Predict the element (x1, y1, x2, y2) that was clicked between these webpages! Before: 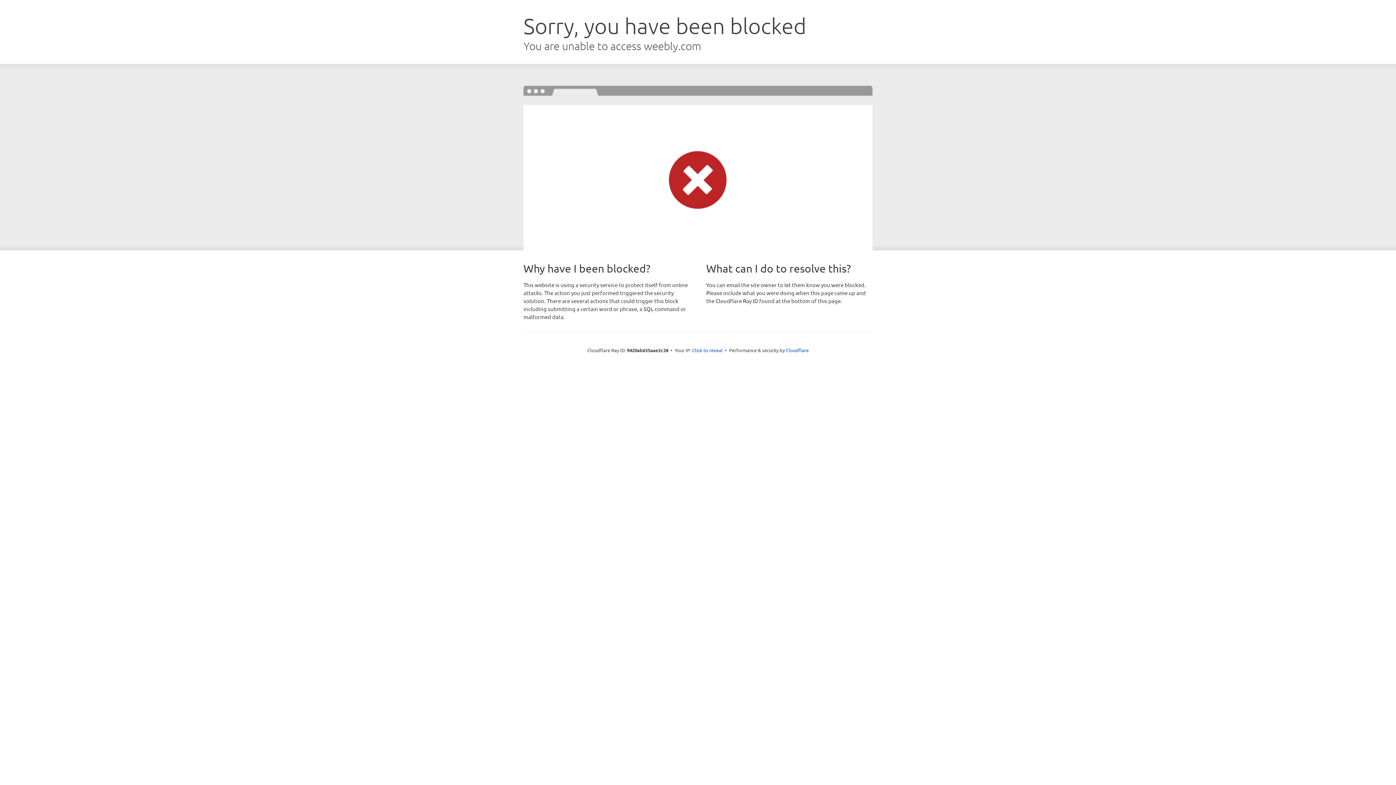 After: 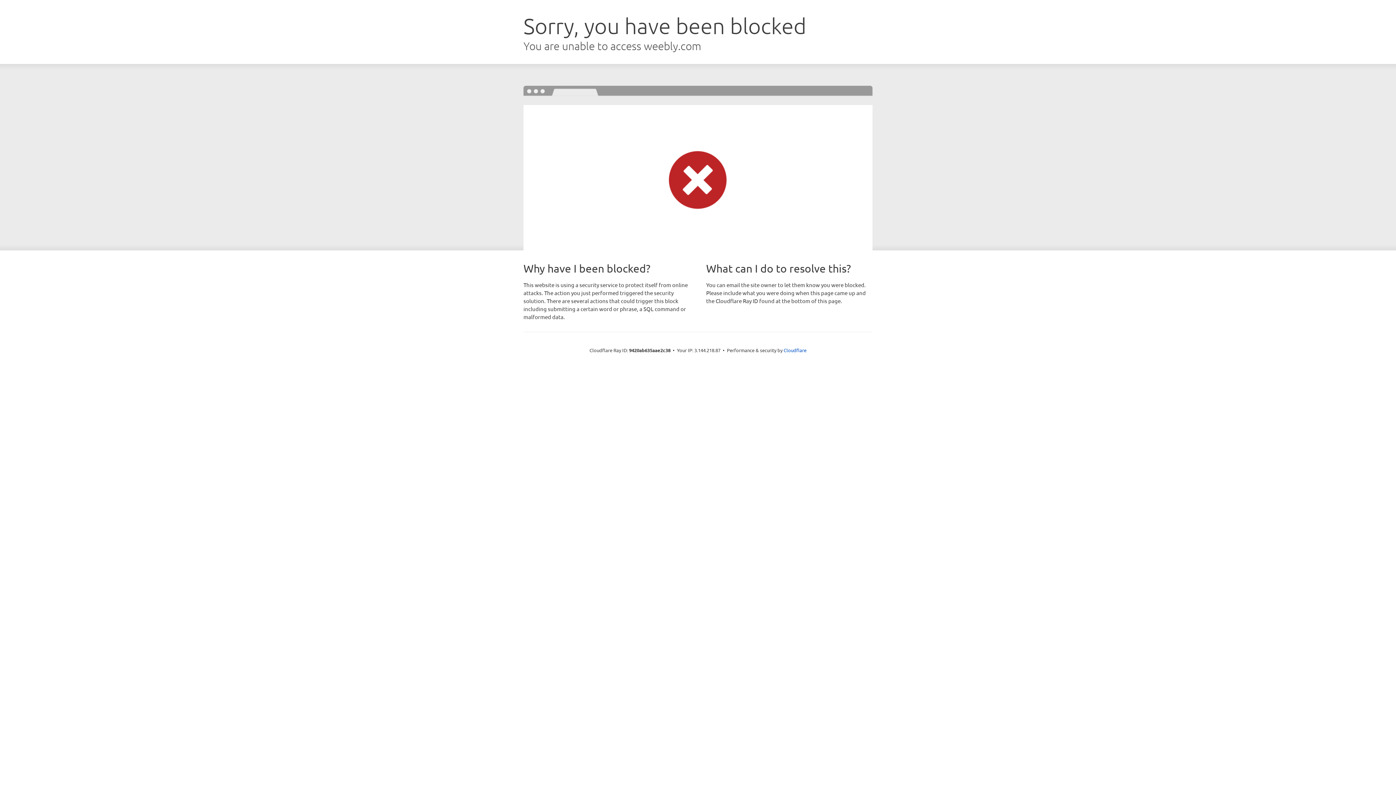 Action: bbox: (692, 346, 722, 353) label: Click to reveal